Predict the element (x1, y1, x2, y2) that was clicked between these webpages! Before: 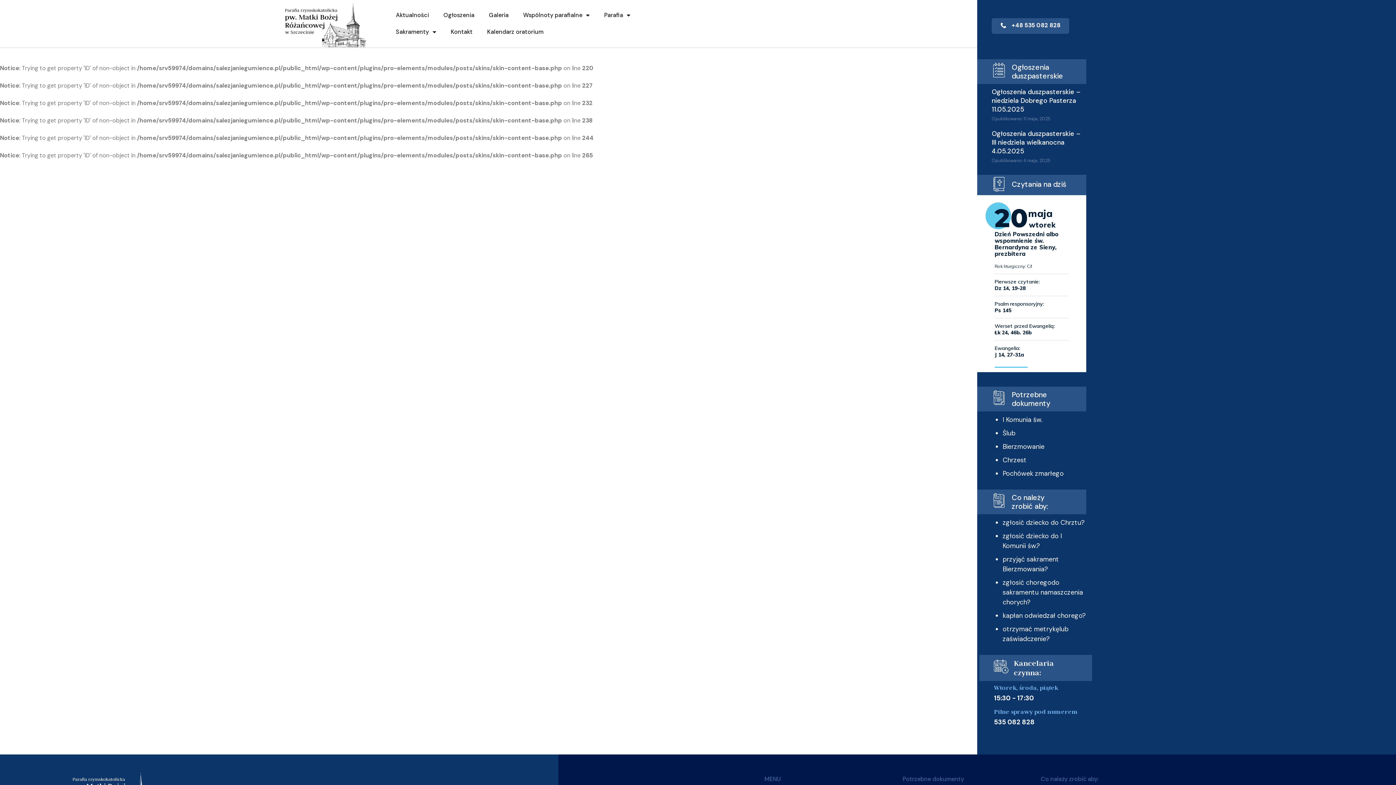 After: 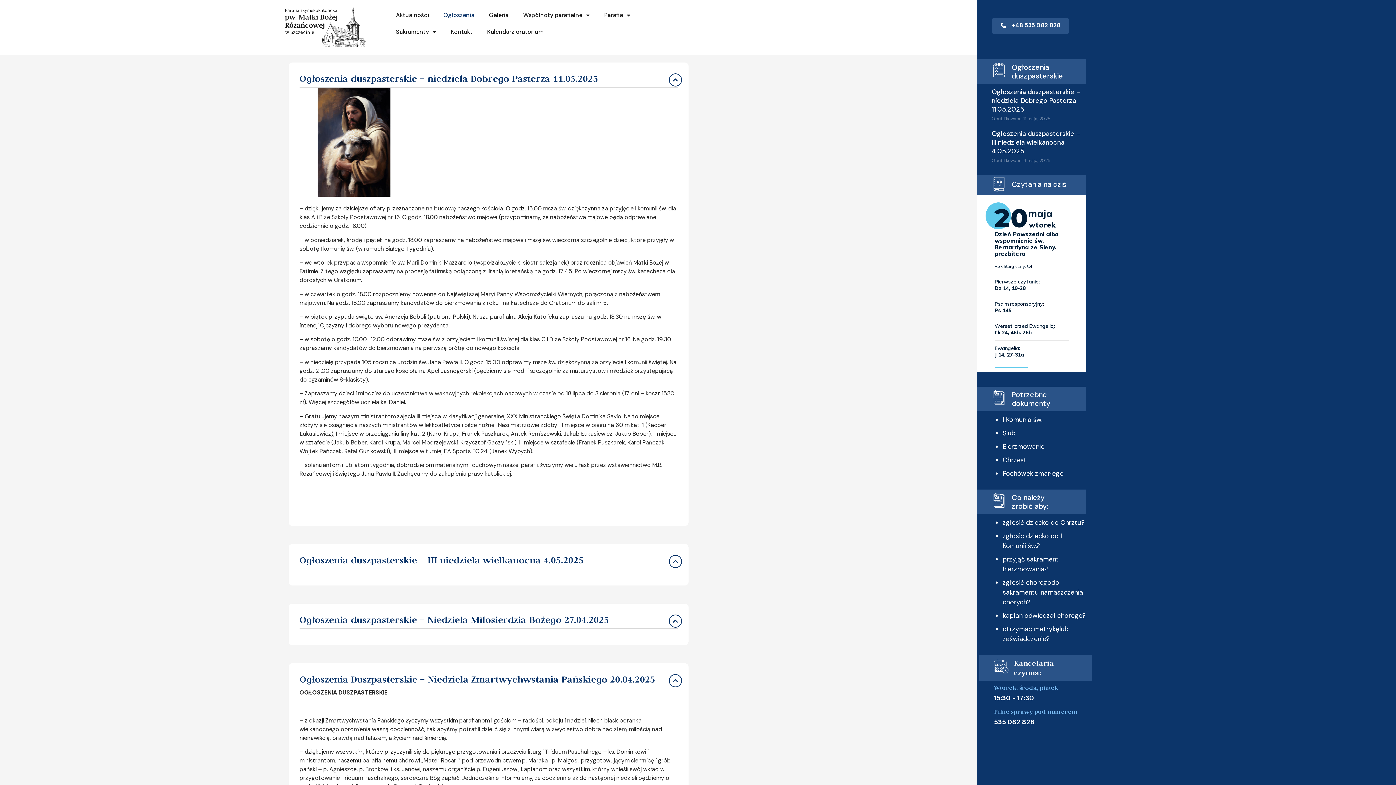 Action: bbox: (436, 6, 481, 23) label: Ogłoszenia